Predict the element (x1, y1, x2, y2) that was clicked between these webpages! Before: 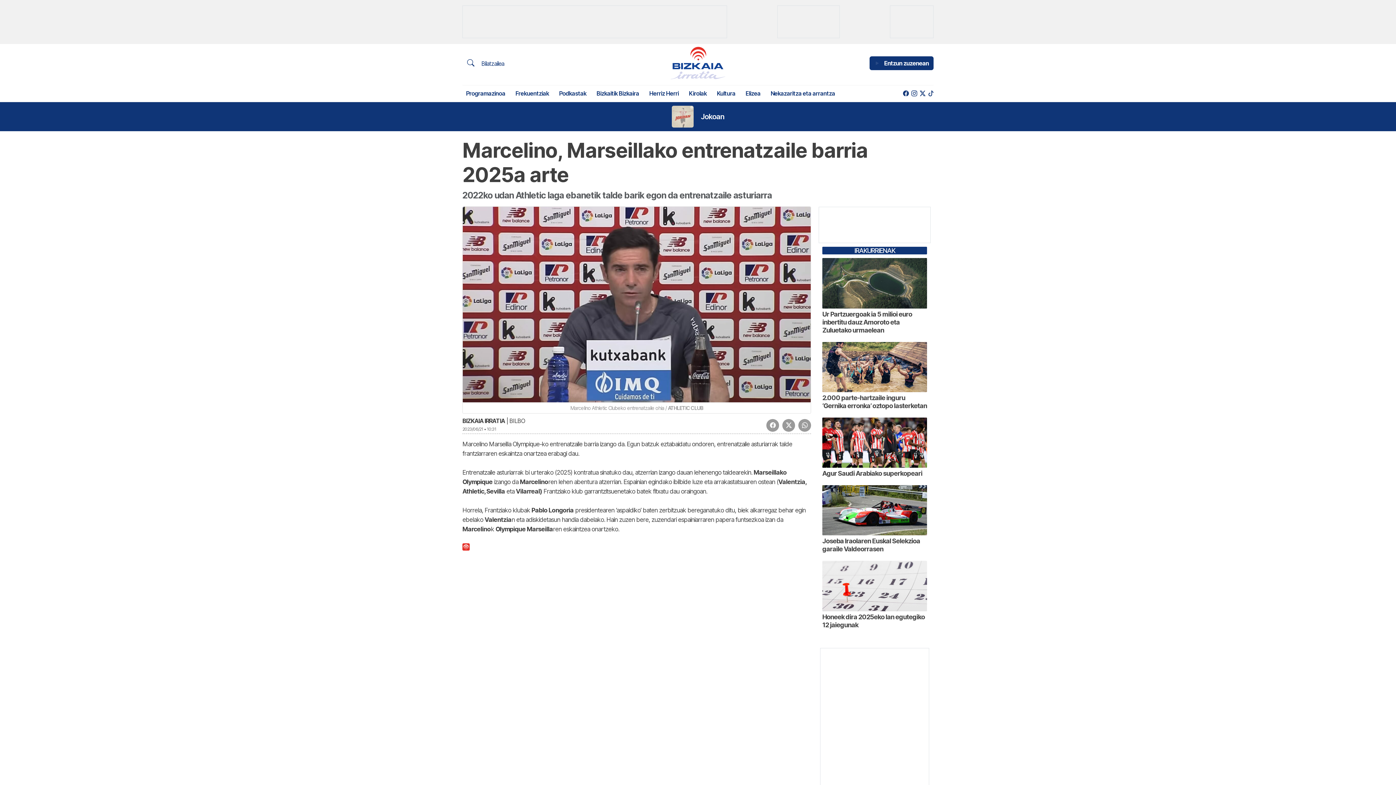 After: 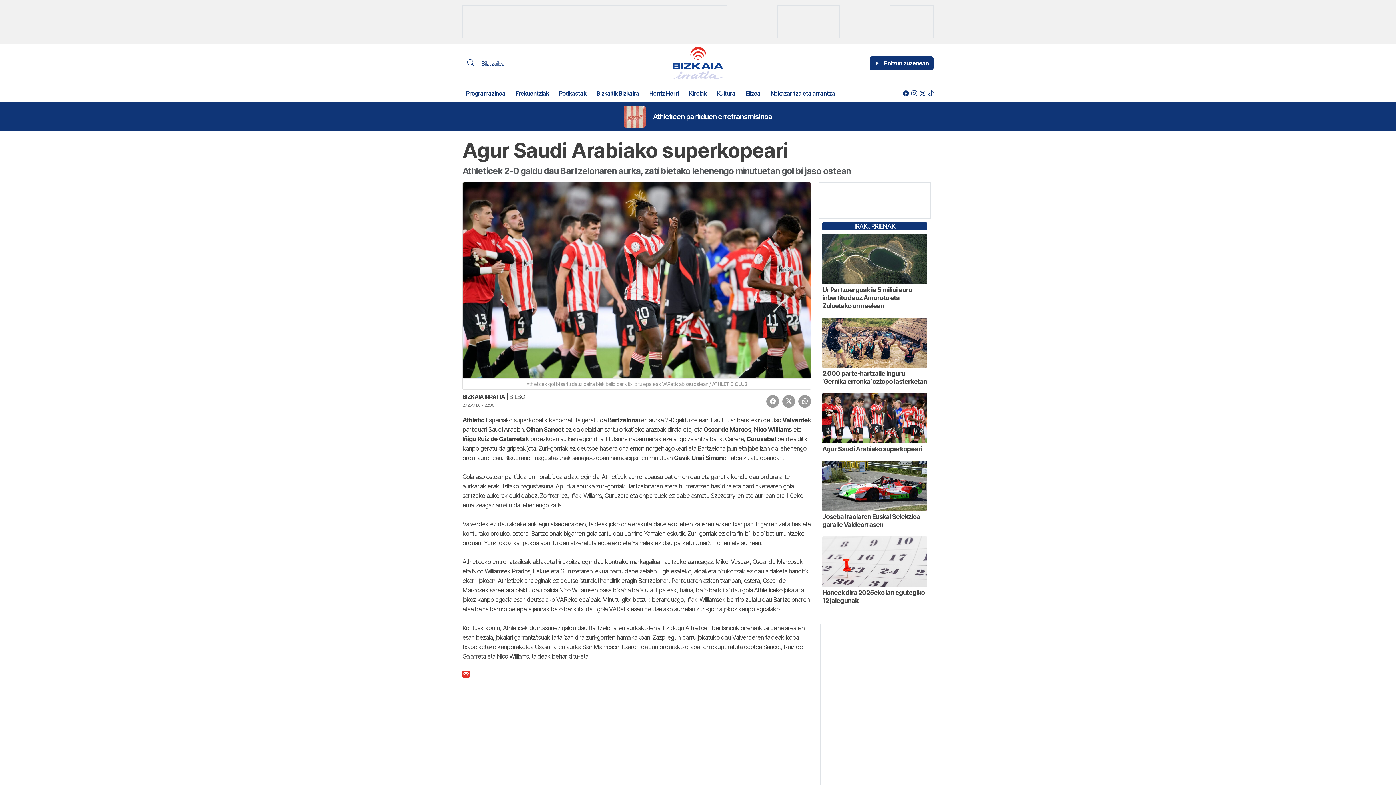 Action: label: Agur Saudi Arabiako superkopeari bbox: (822, 469, 927, 477)